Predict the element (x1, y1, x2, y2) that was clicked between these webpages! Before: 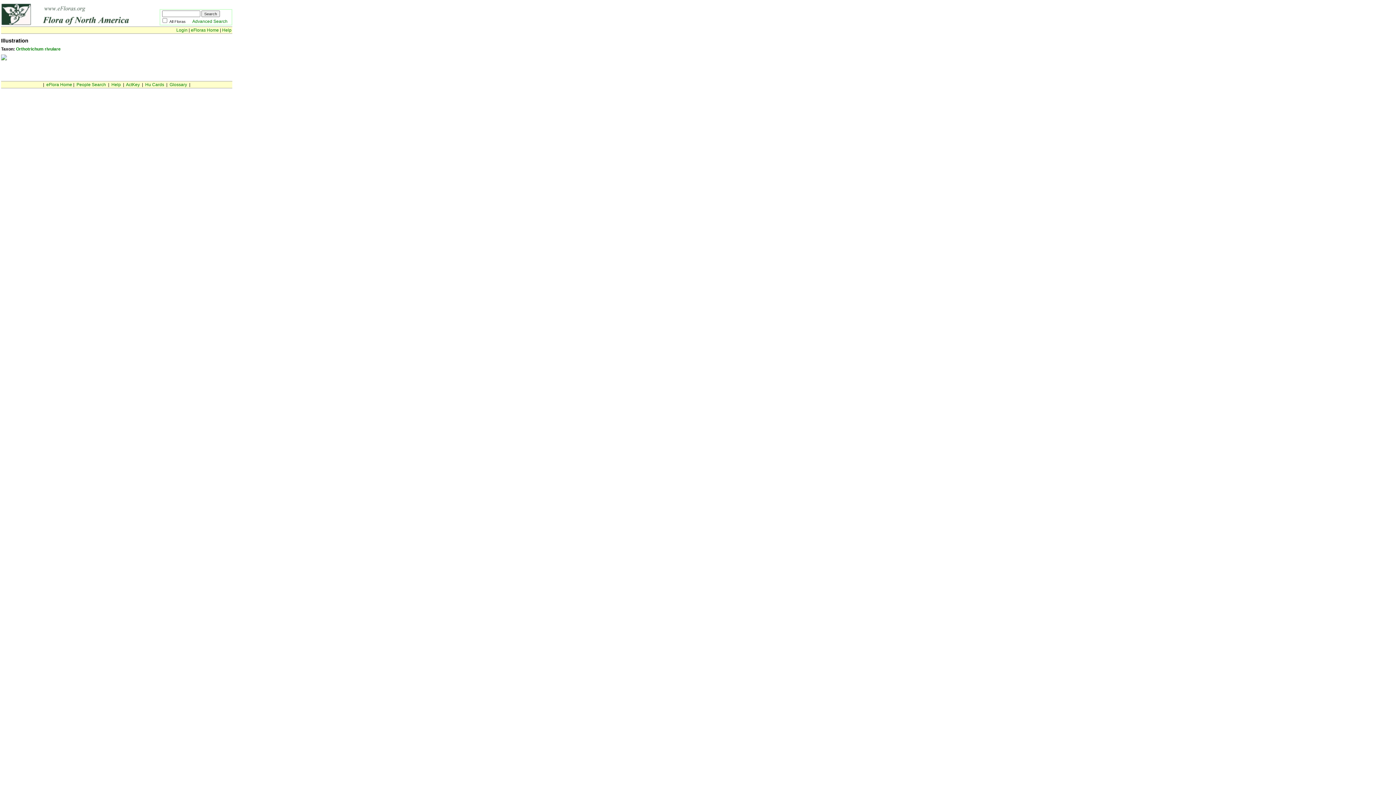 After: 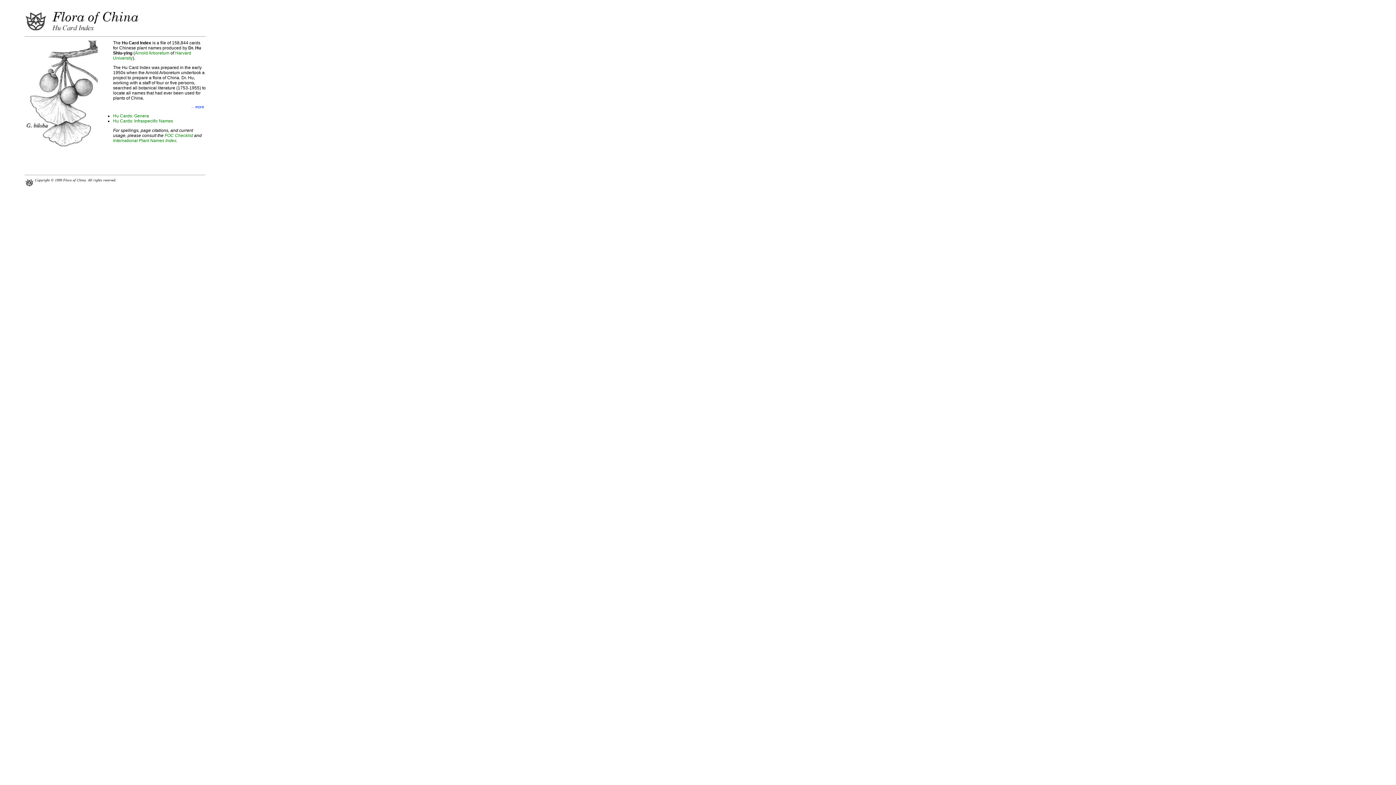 Action: bbox: (145, 82, 164, 87) label: Hu Cards